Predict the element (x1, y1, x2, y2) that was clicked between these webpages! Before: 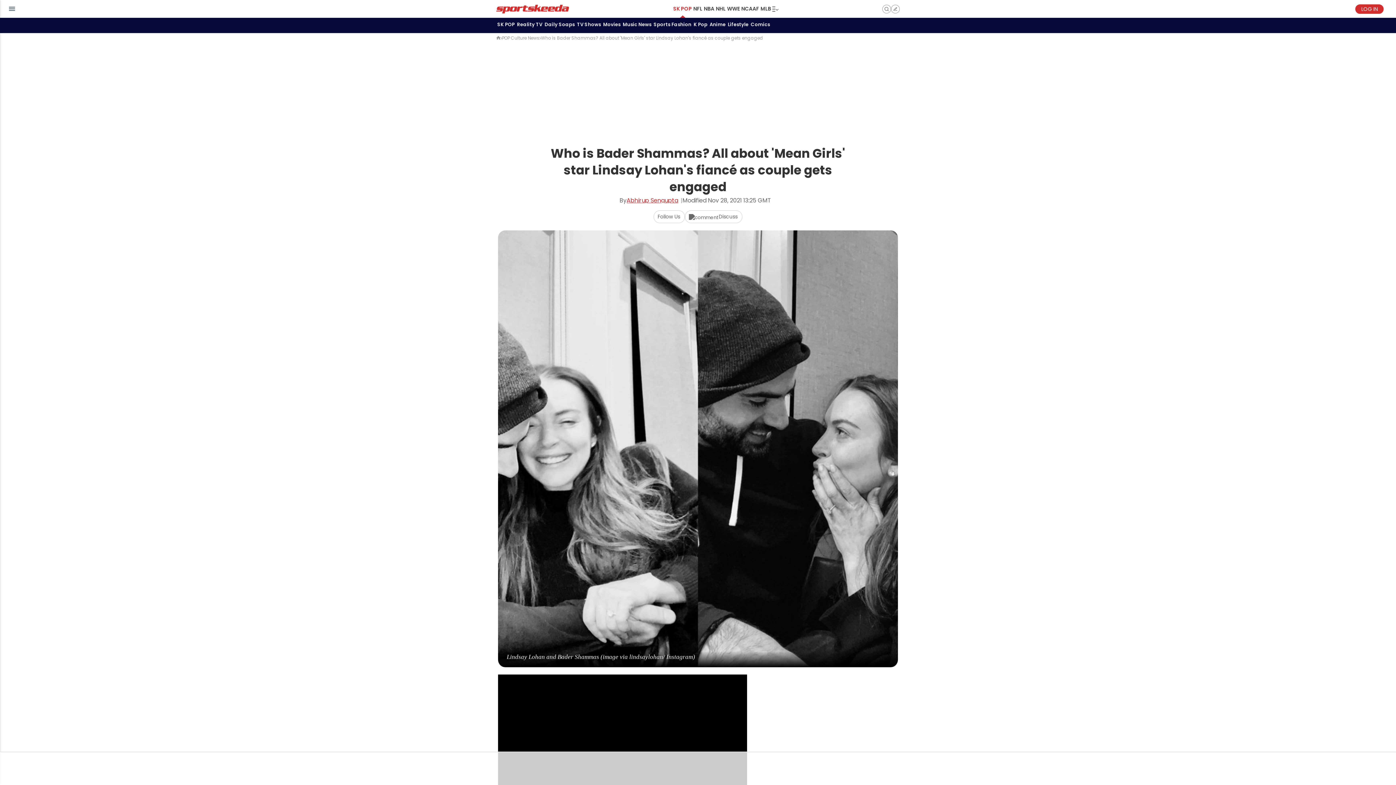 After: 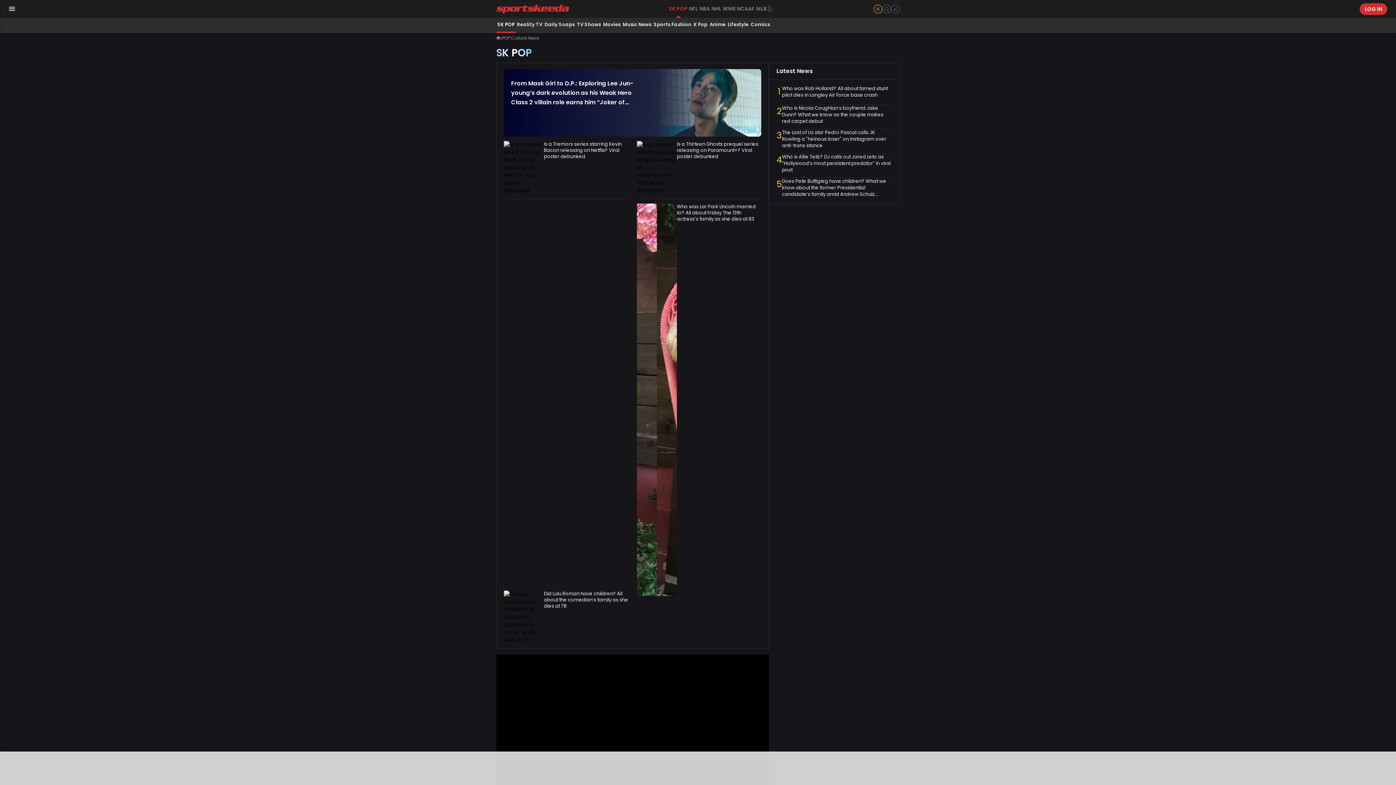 Action: label: SK POP bbox: (496, 17, 516, 33)